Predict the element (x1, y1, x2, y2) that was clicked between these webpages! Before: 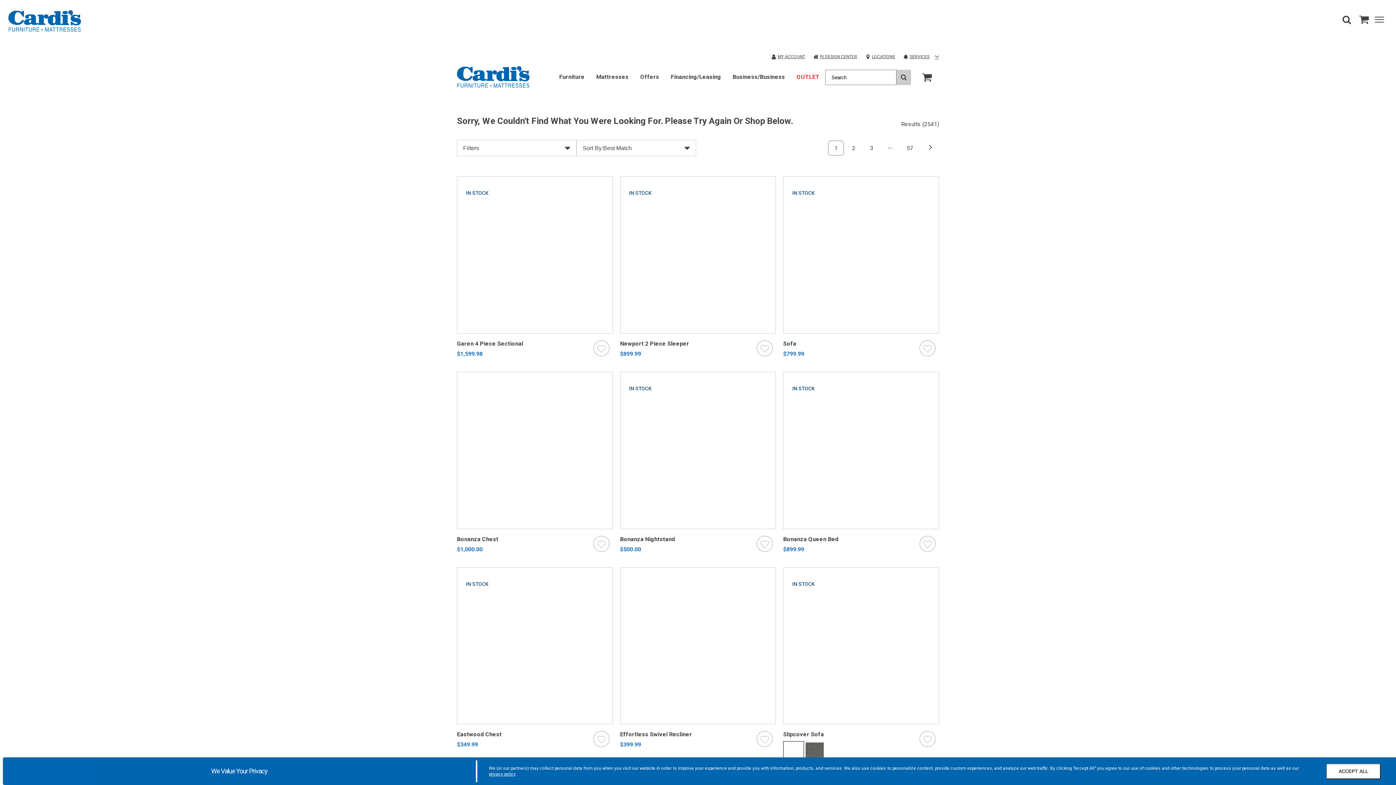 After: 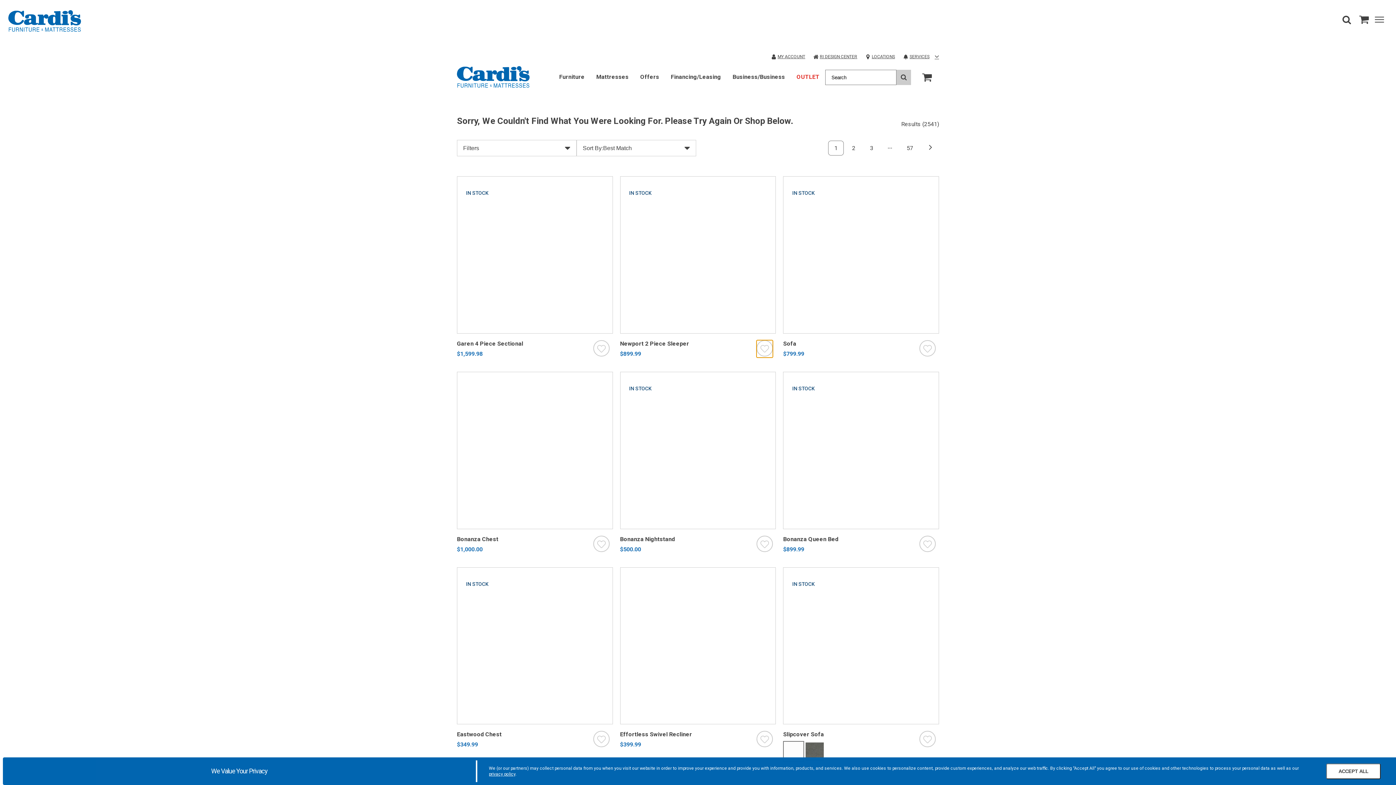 Action: label: favorite-button bbox: (756, 340, 773, 357)